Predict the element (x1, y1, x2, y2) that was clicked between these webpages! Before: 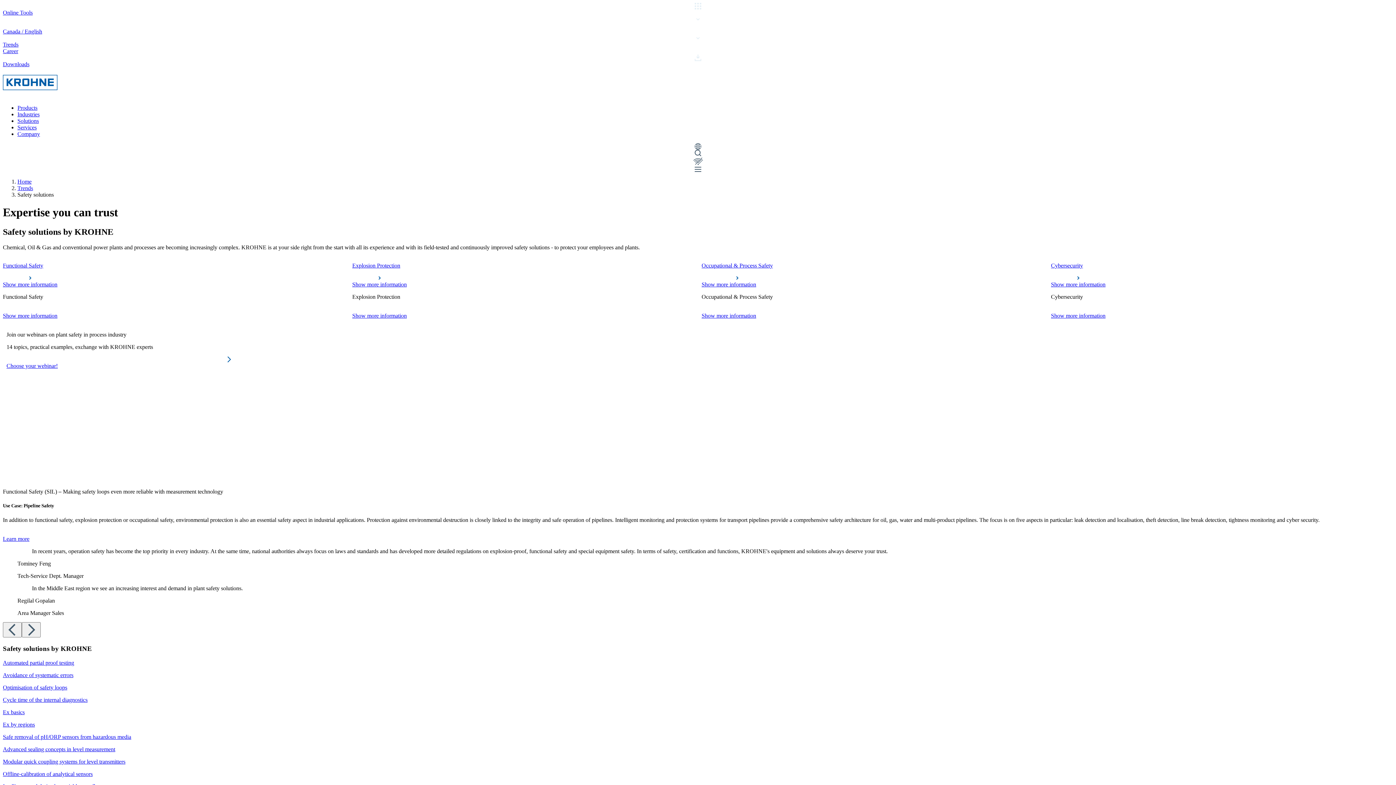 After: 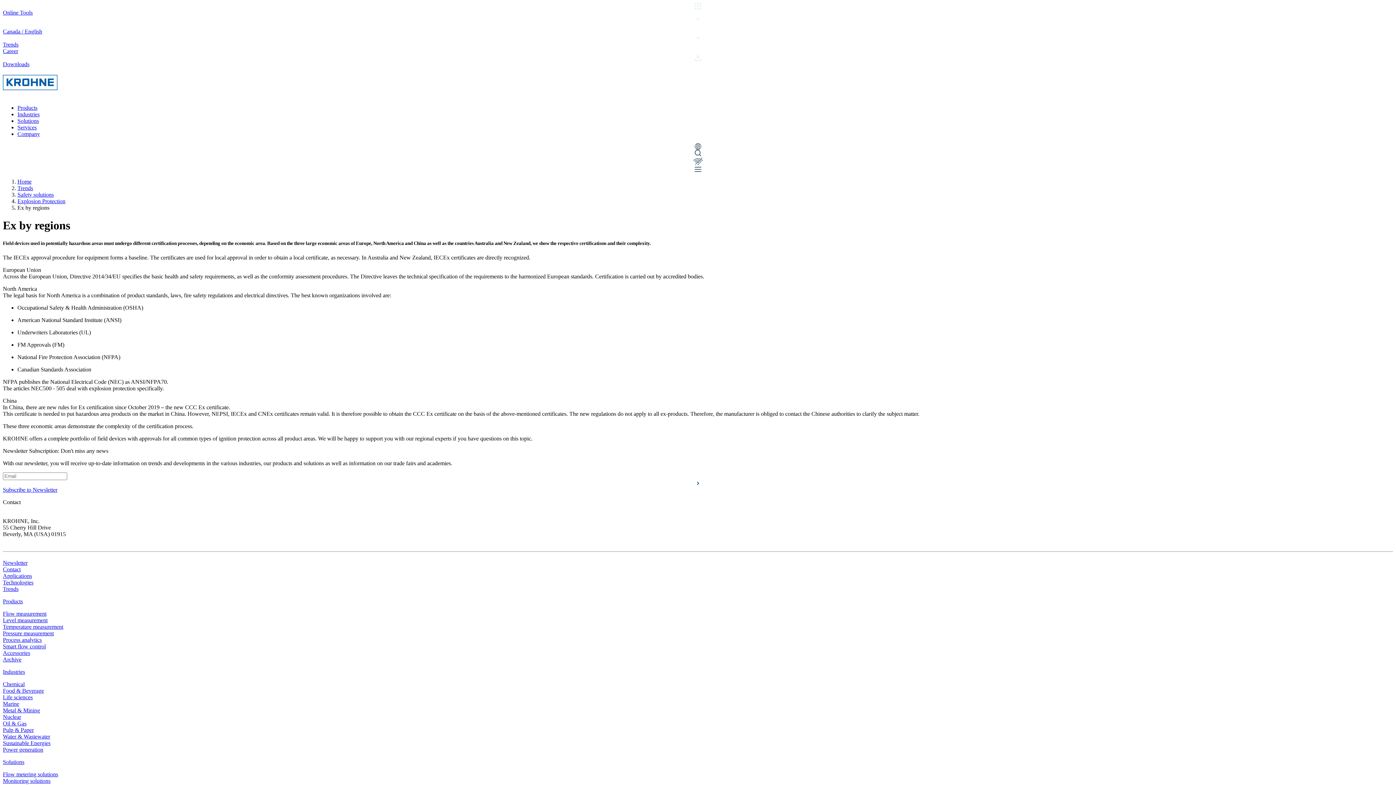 Action: bbox: (2, 721, 34, 727) label: Ex by regions